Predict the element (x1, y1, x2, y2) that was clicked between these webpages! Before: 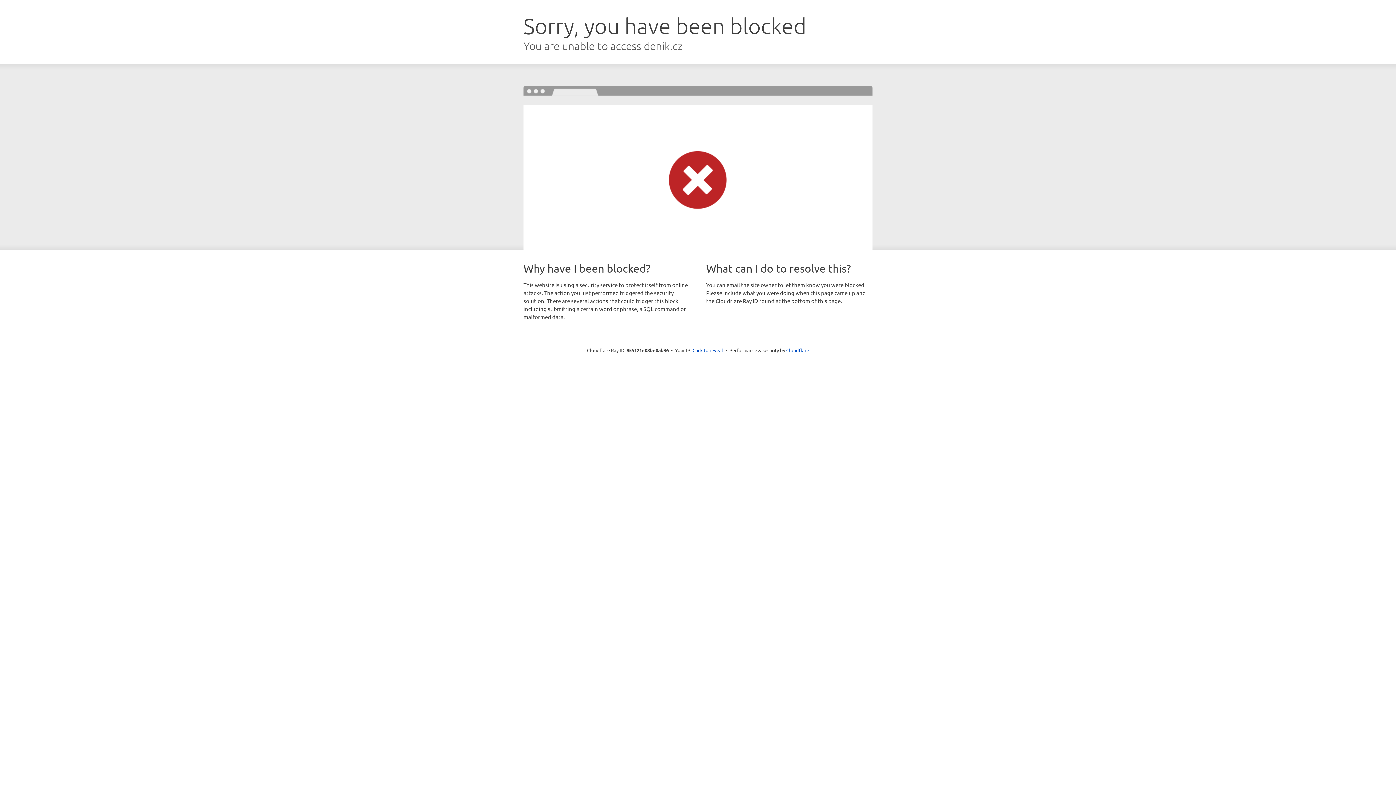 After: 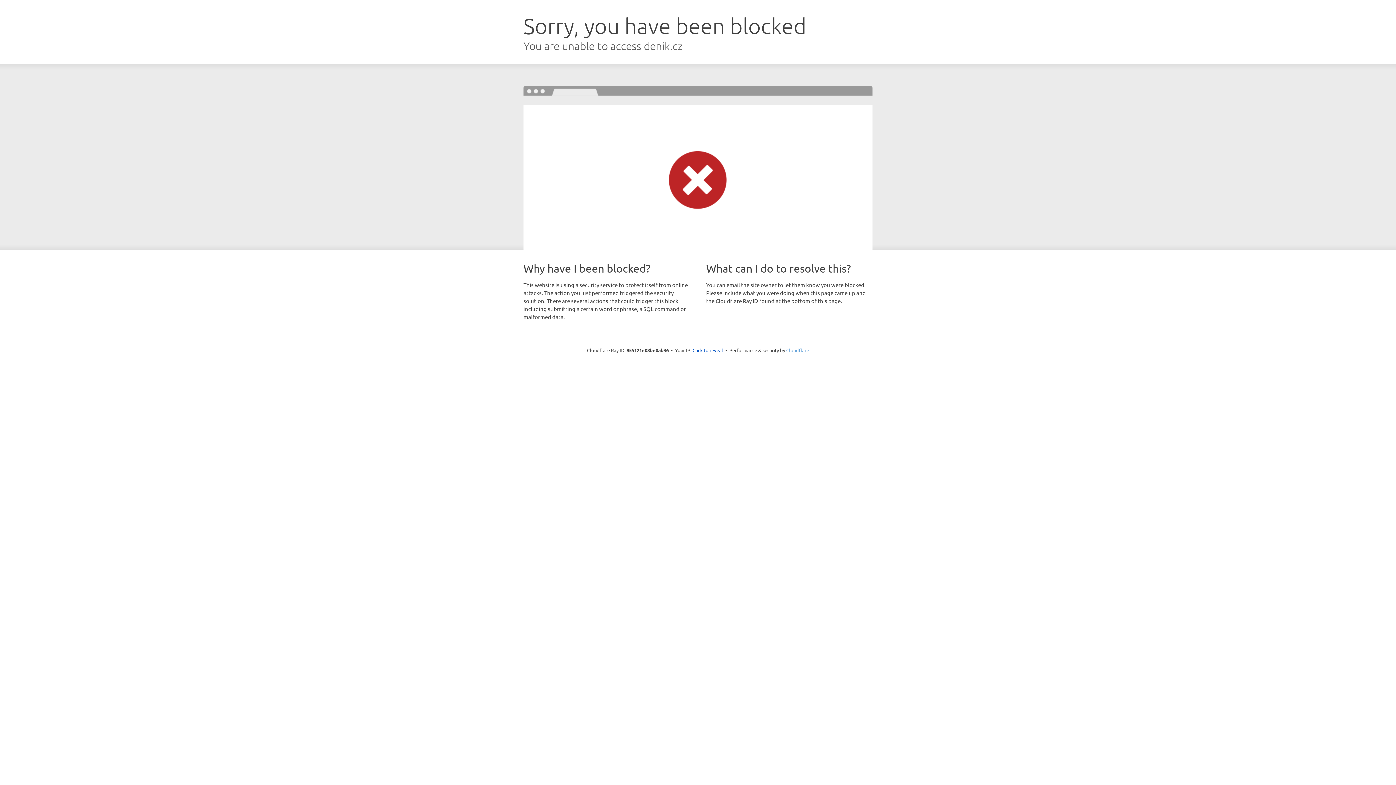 Action: label: Cloudflare bbox: (786, 347, 809, 353)